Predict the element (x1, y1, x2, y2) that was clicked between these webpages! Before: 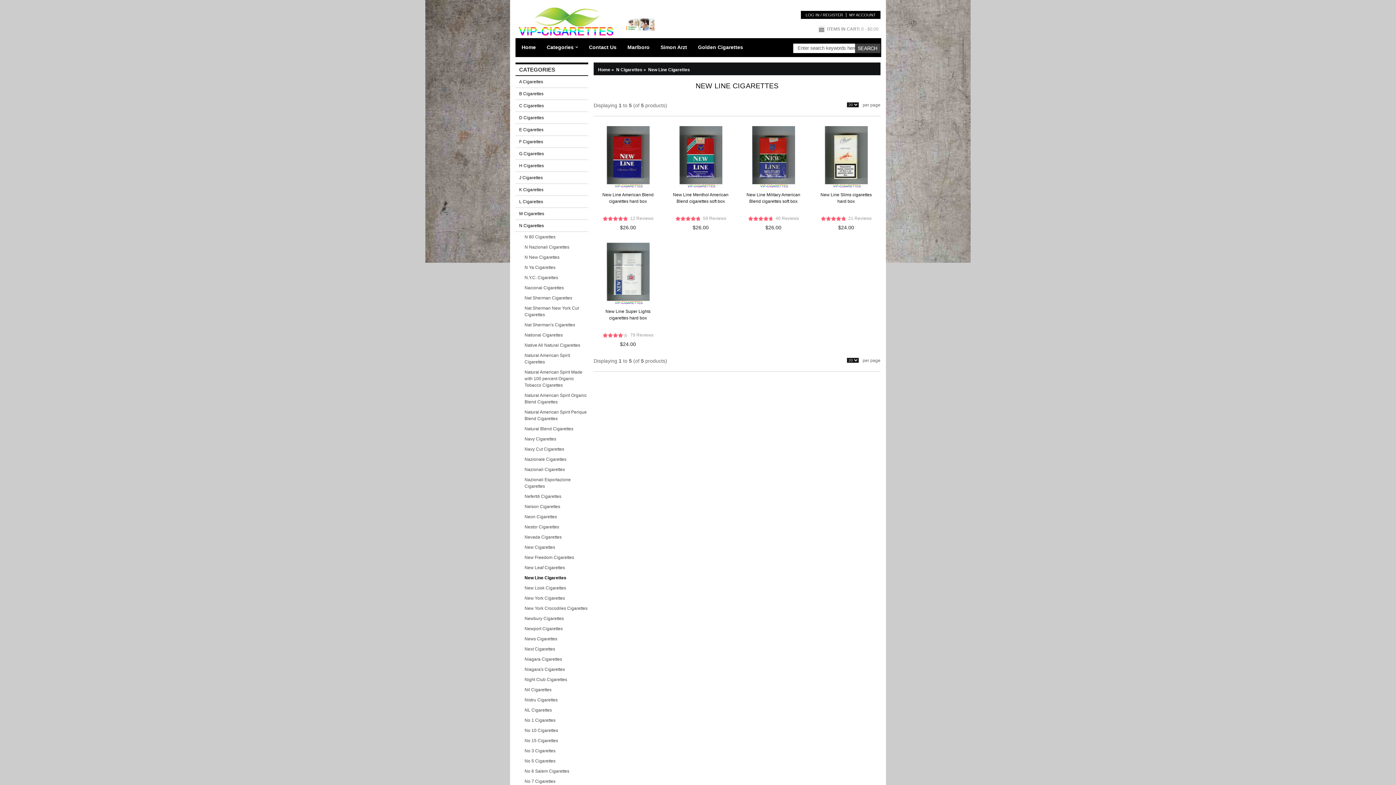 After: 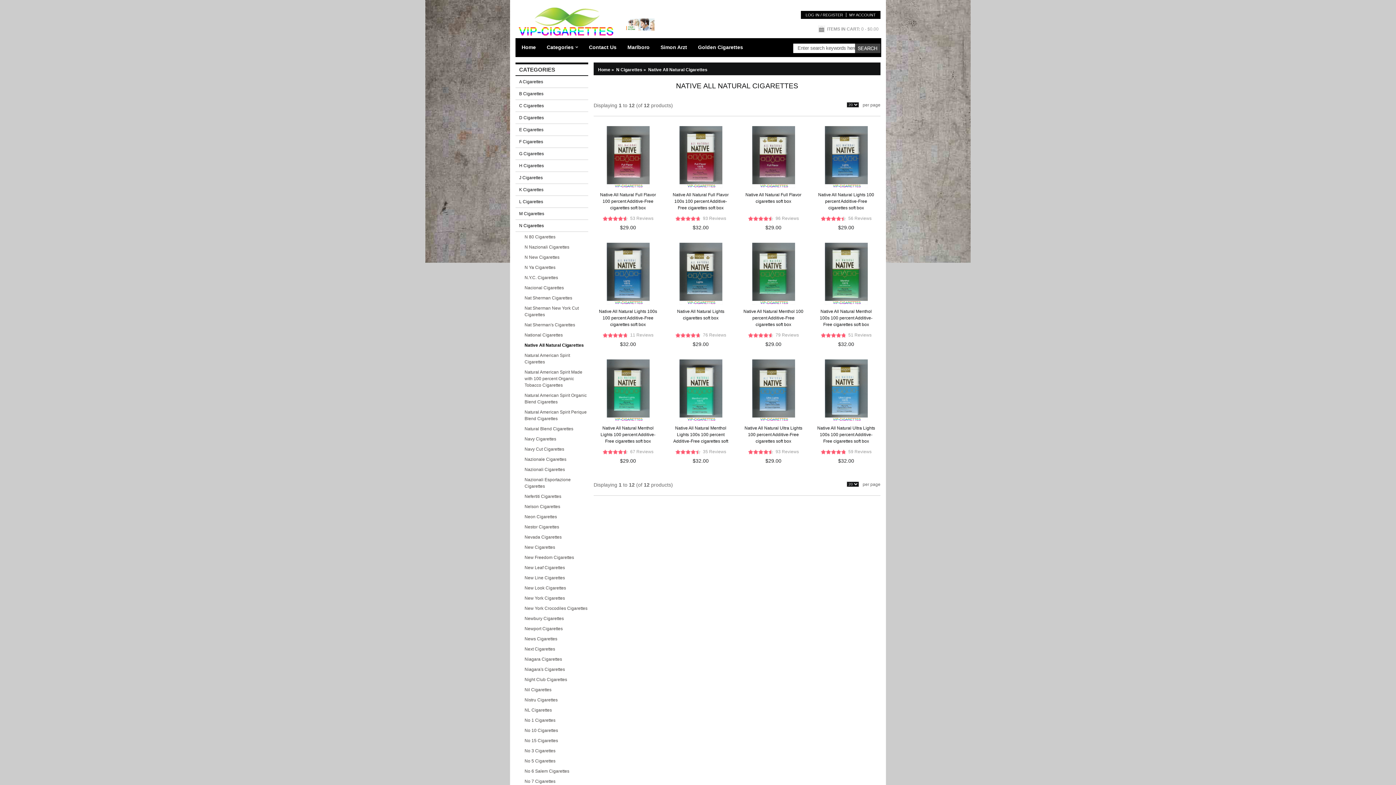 Action: label: Native All Natural Cigarettes bbox: (515, 340, 588, 350)